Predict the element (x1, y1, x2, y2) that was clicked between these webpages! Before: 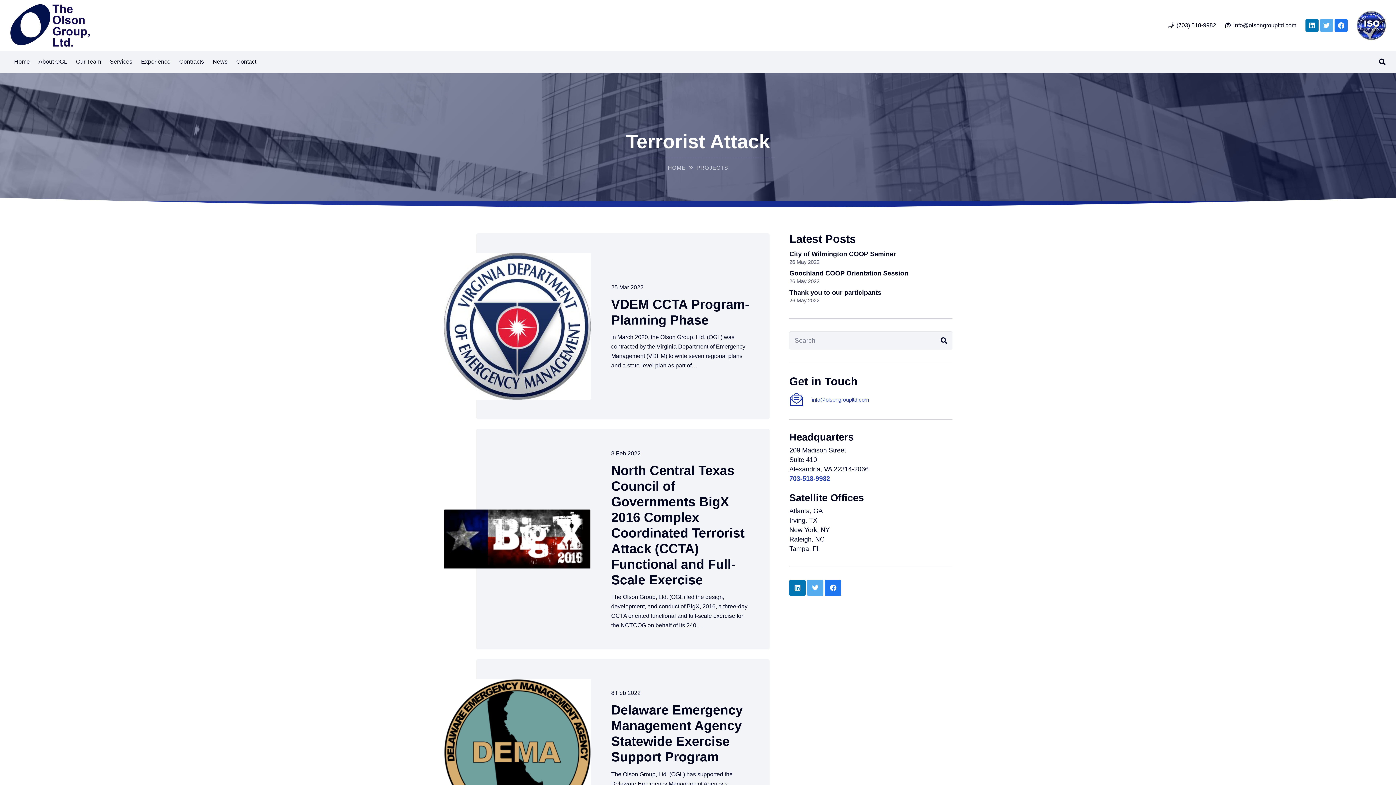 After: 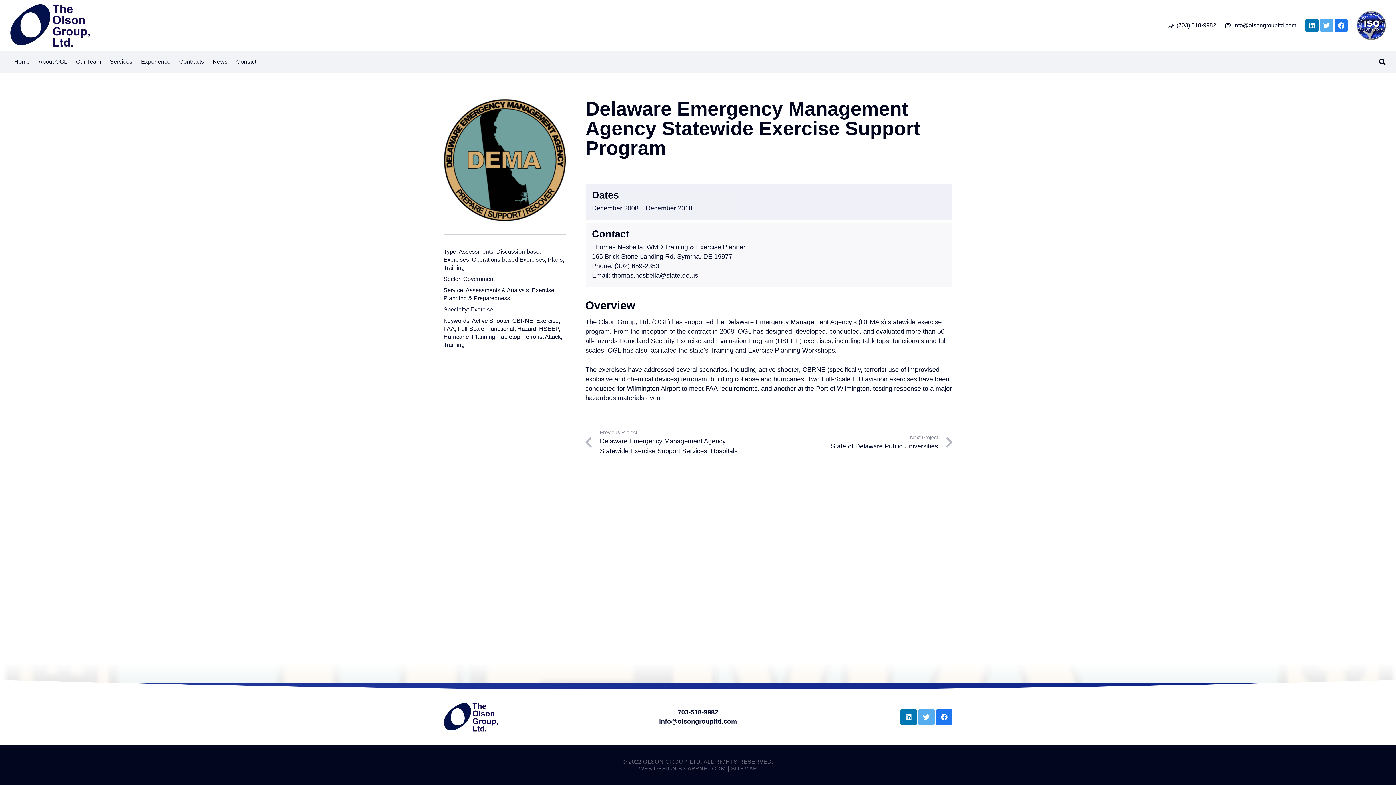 Action: label: Delaware Emergency Management Agency Statewide Exercise Support Program bbox: (443, 659, 769, 845)